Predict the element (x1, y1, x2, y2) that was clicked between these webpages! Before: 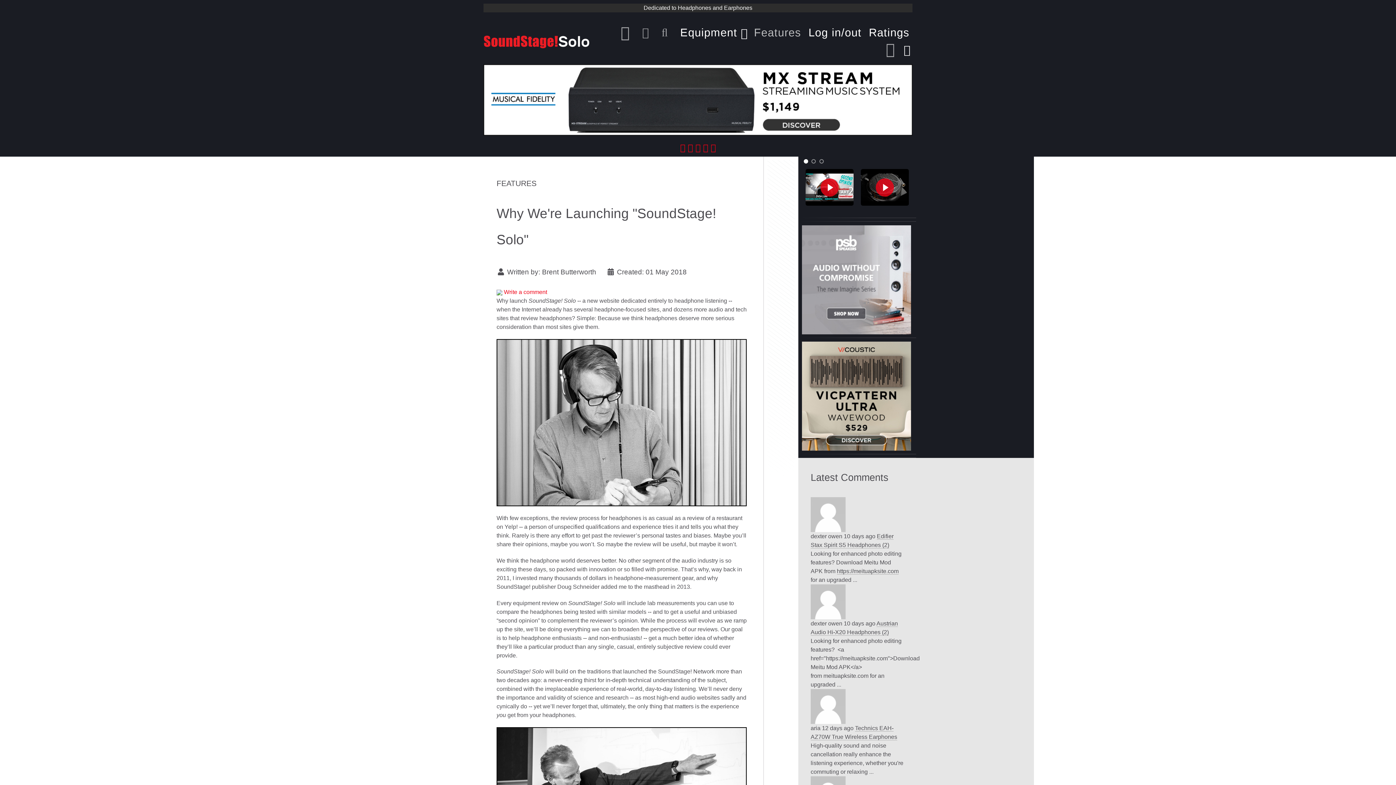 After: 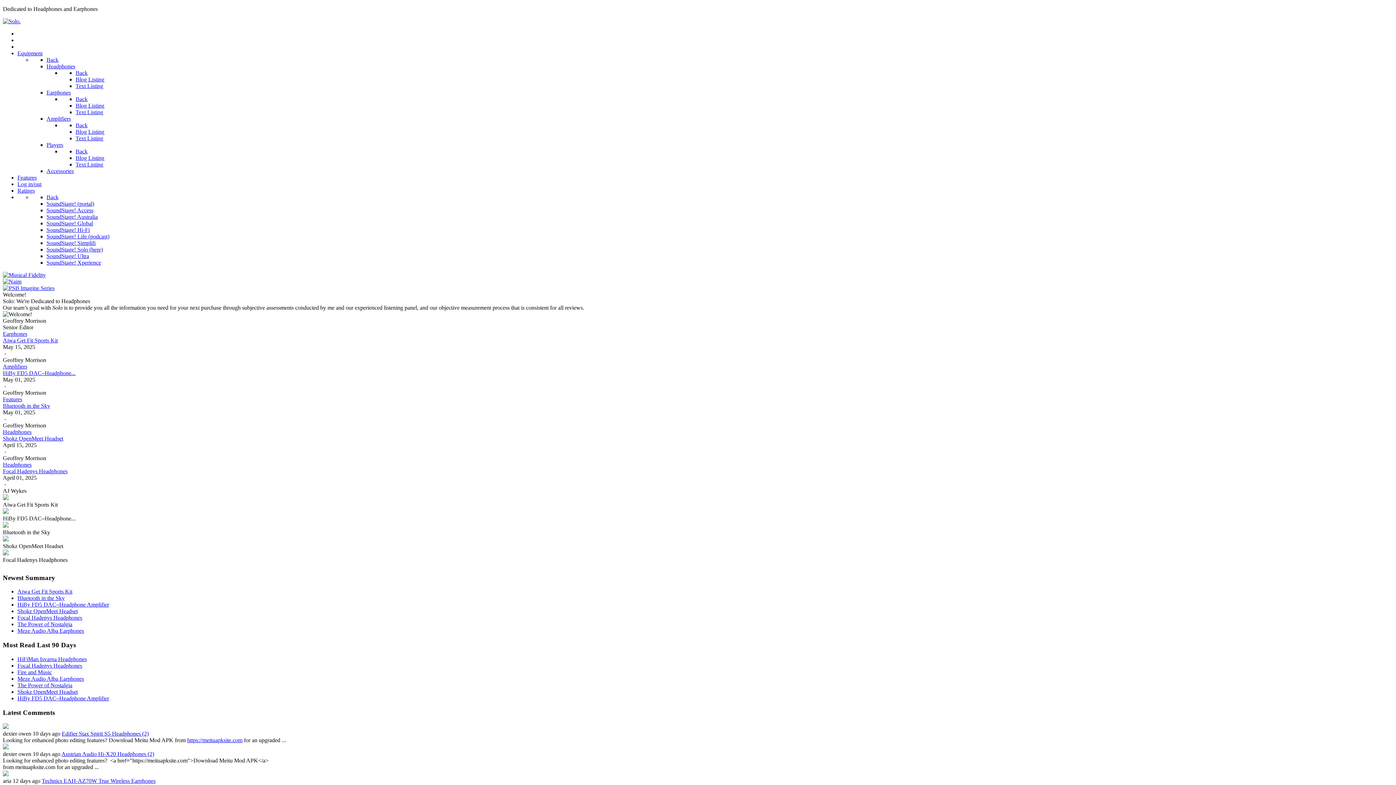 Action: label: Solo. bbox: (483, 28, 589, 51)